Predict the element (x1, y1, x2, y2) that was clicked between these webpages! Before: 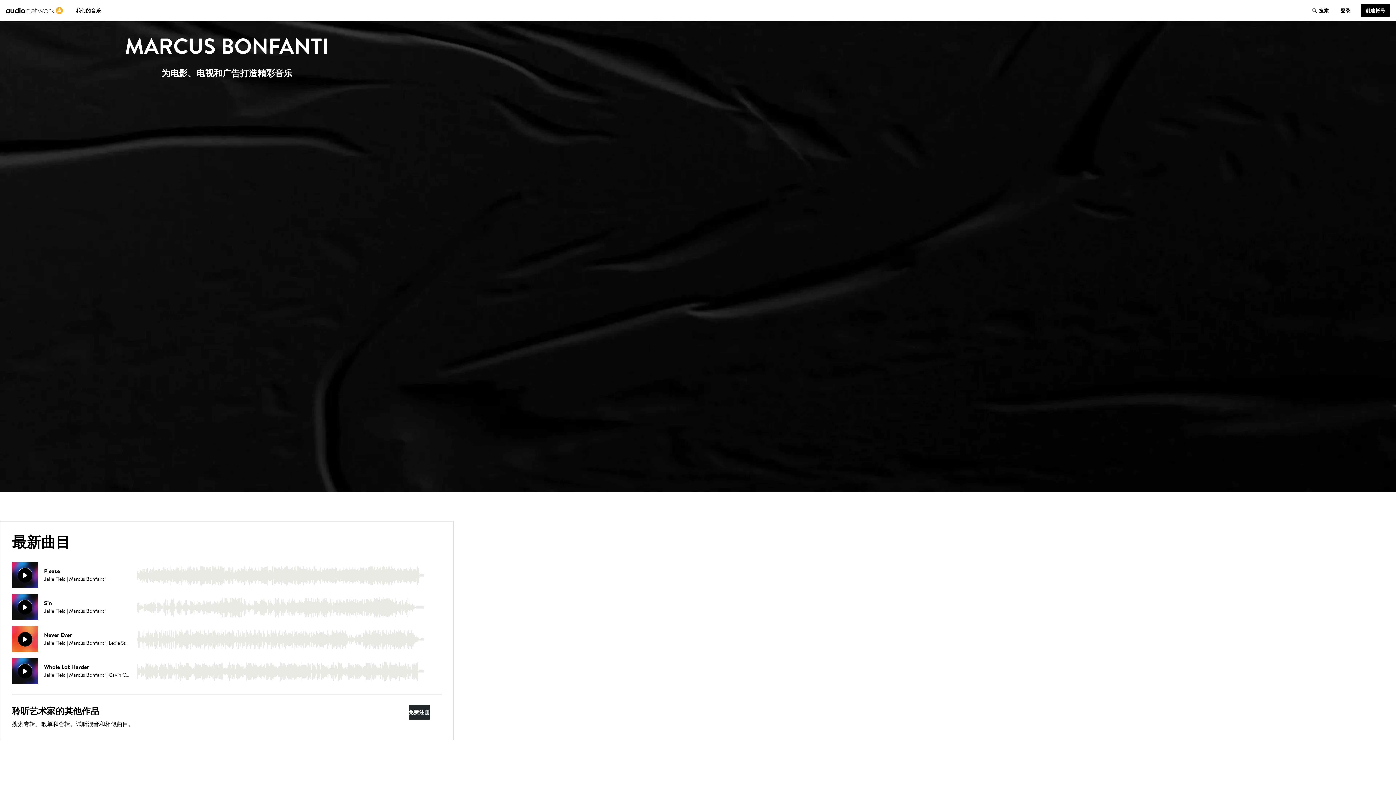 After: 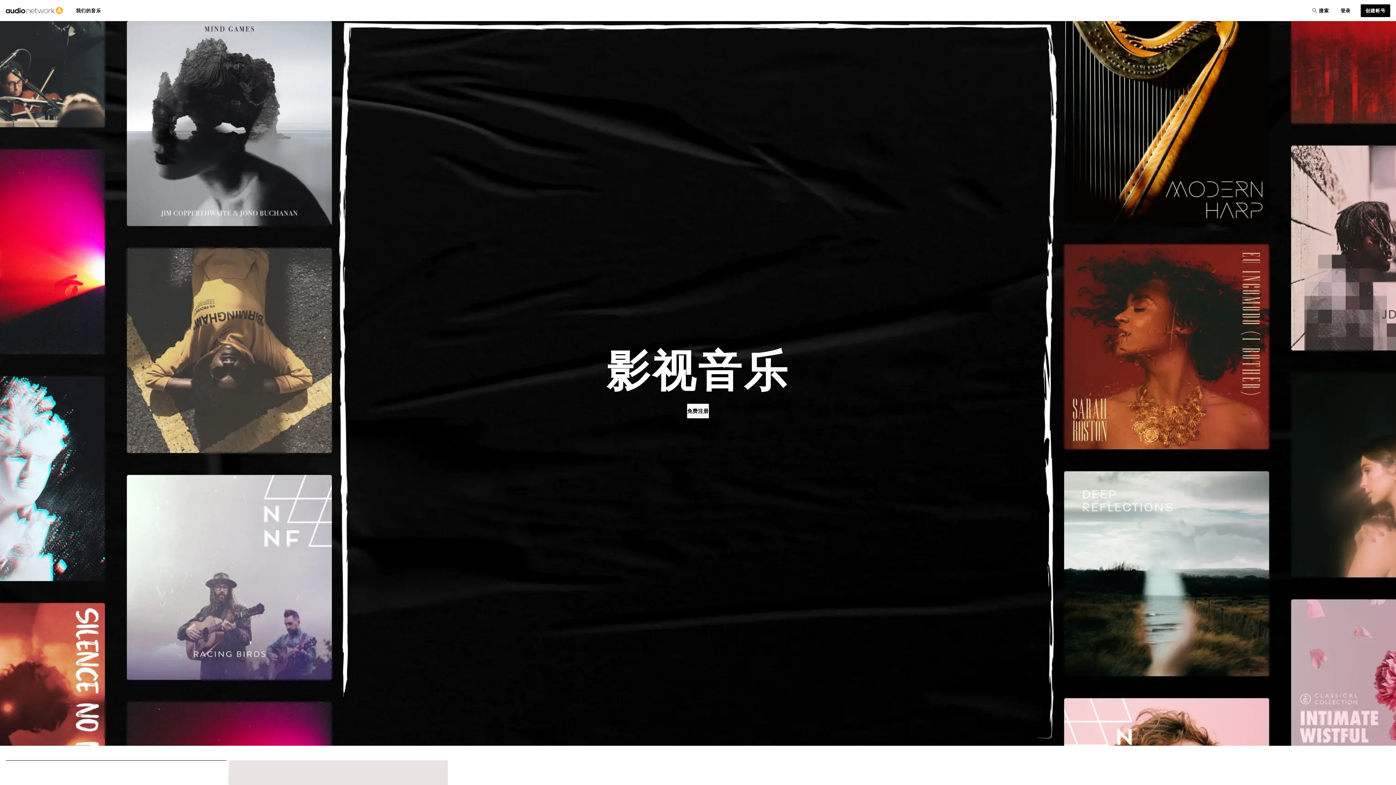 Action: bbox: (5, 0, 62, 20)